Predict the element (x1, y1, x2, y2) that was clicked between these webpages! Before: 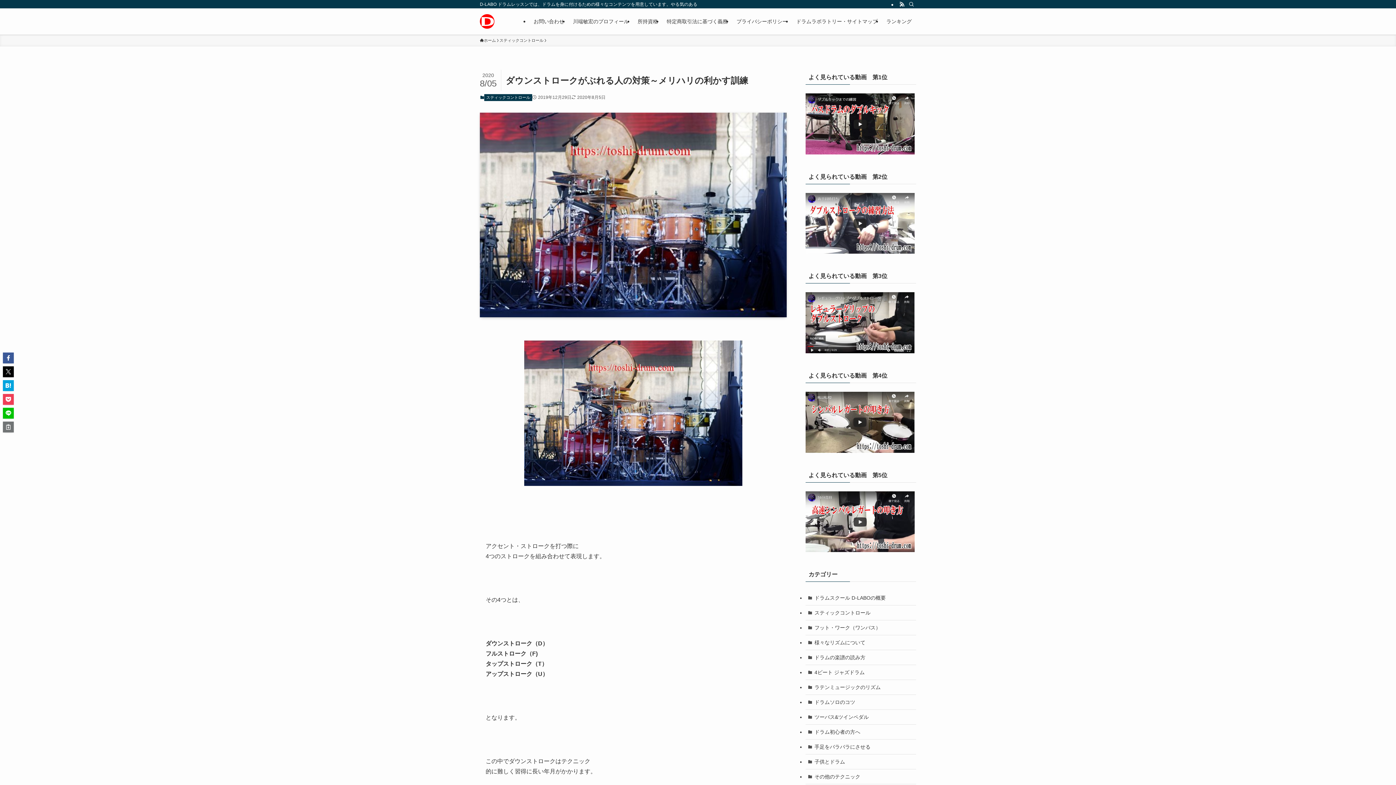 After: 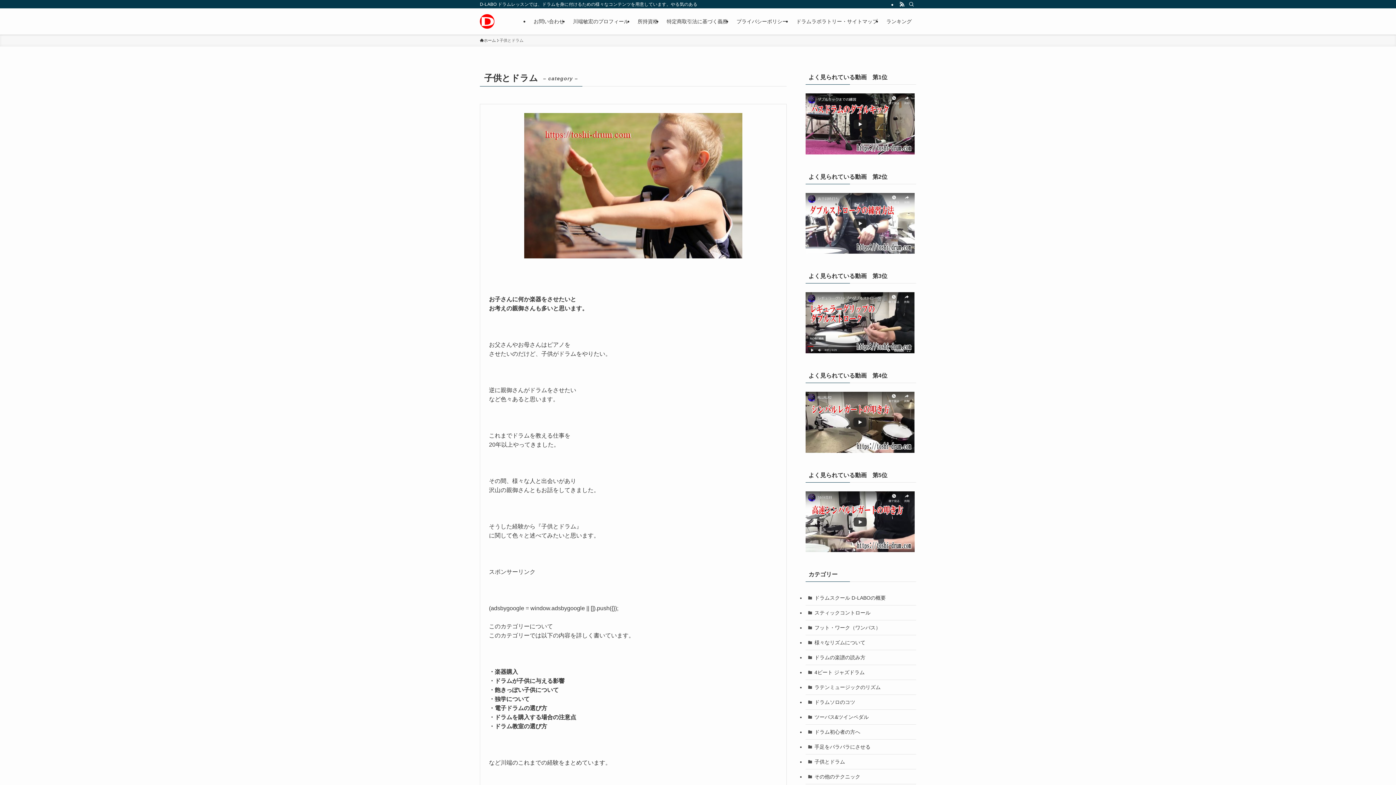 Action: label: 子供とドラム bbox: (805, 755, 916, 769)